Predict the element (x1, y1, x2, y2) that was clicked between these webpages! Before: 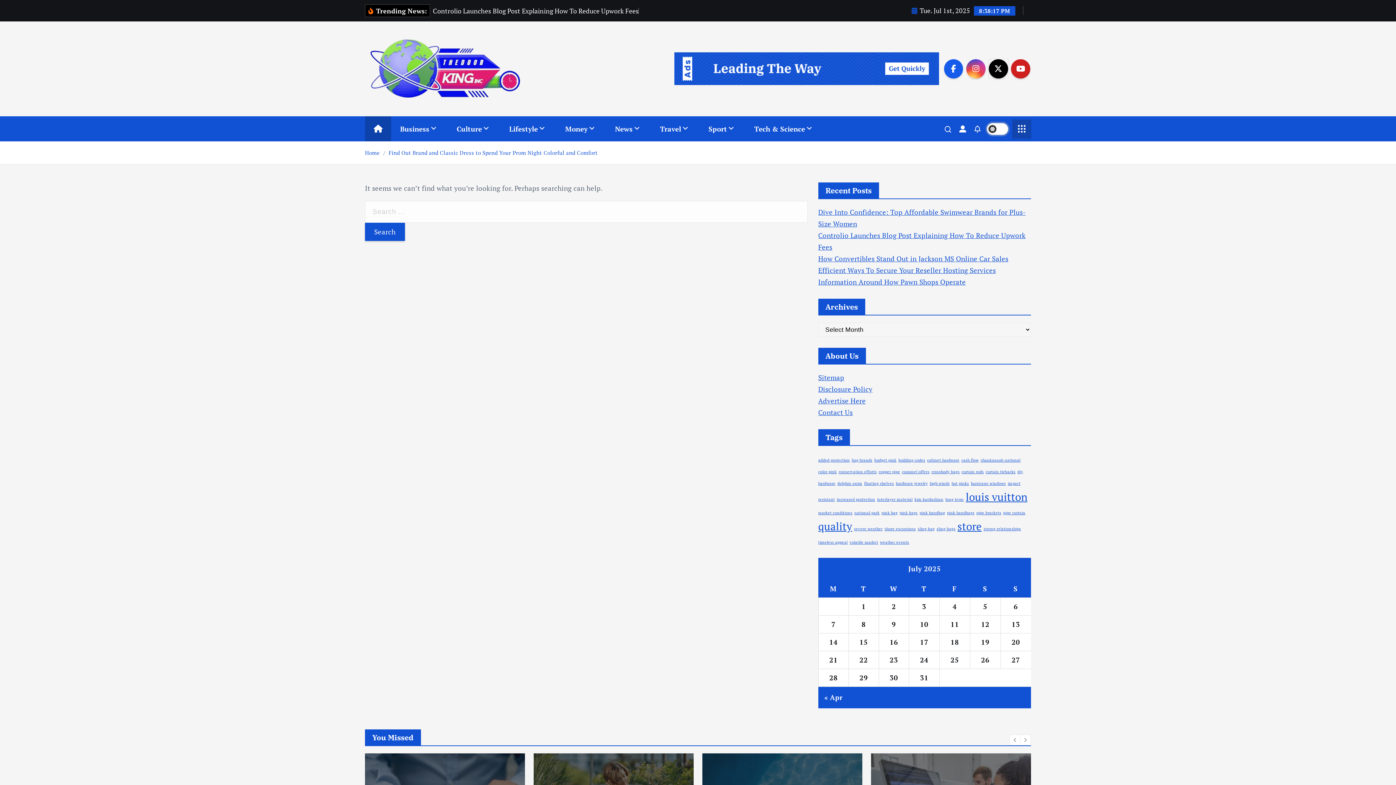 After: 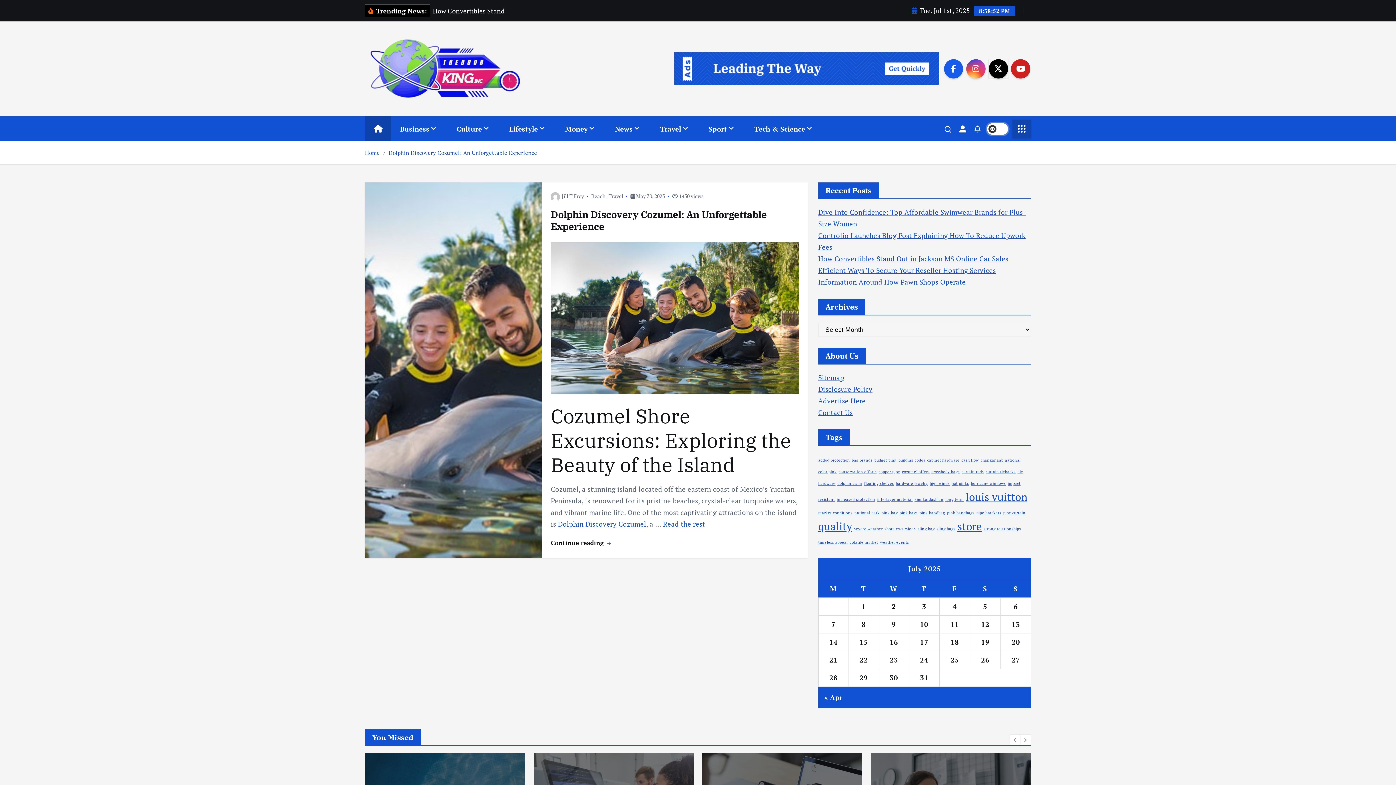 Action: label: chankanaab national (1 item) bbox: (980, 457, 1020, 462)